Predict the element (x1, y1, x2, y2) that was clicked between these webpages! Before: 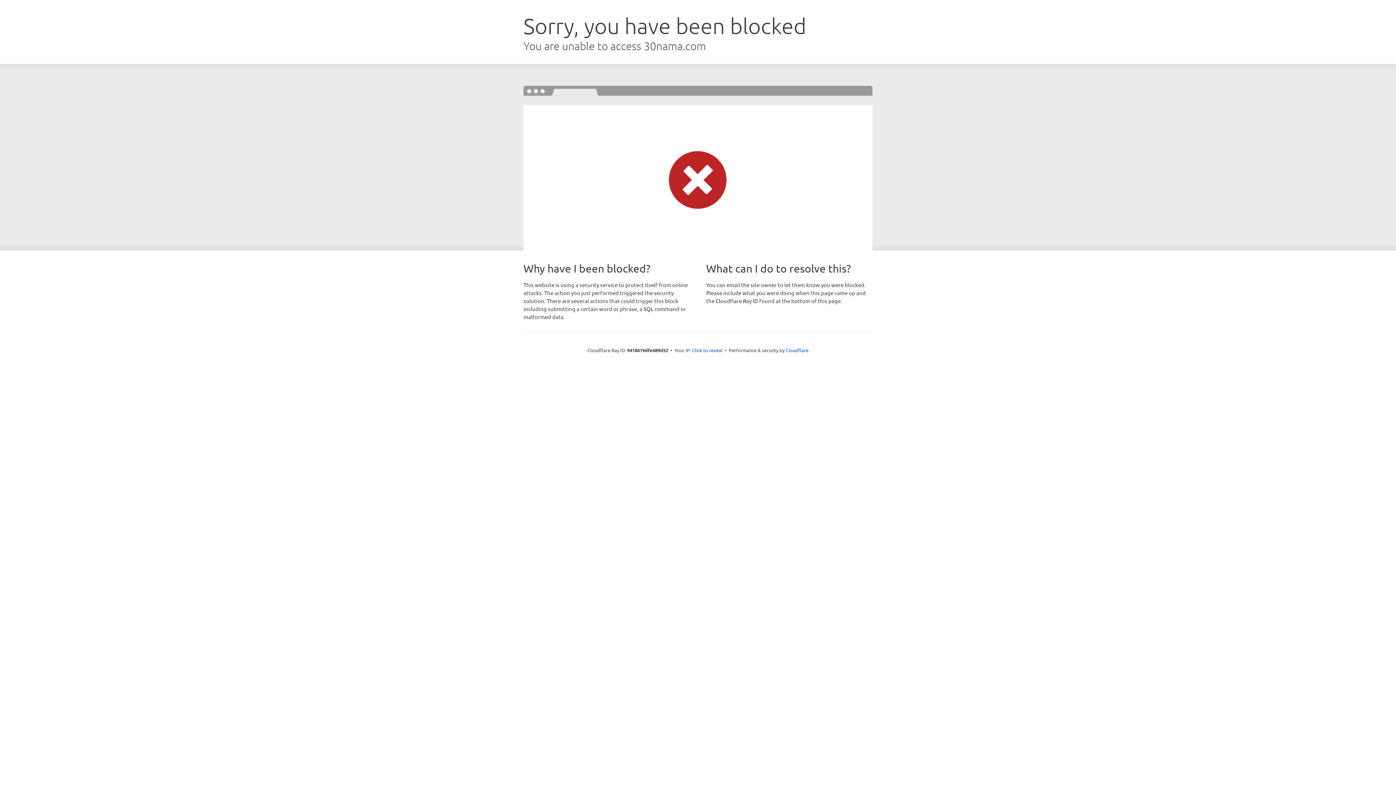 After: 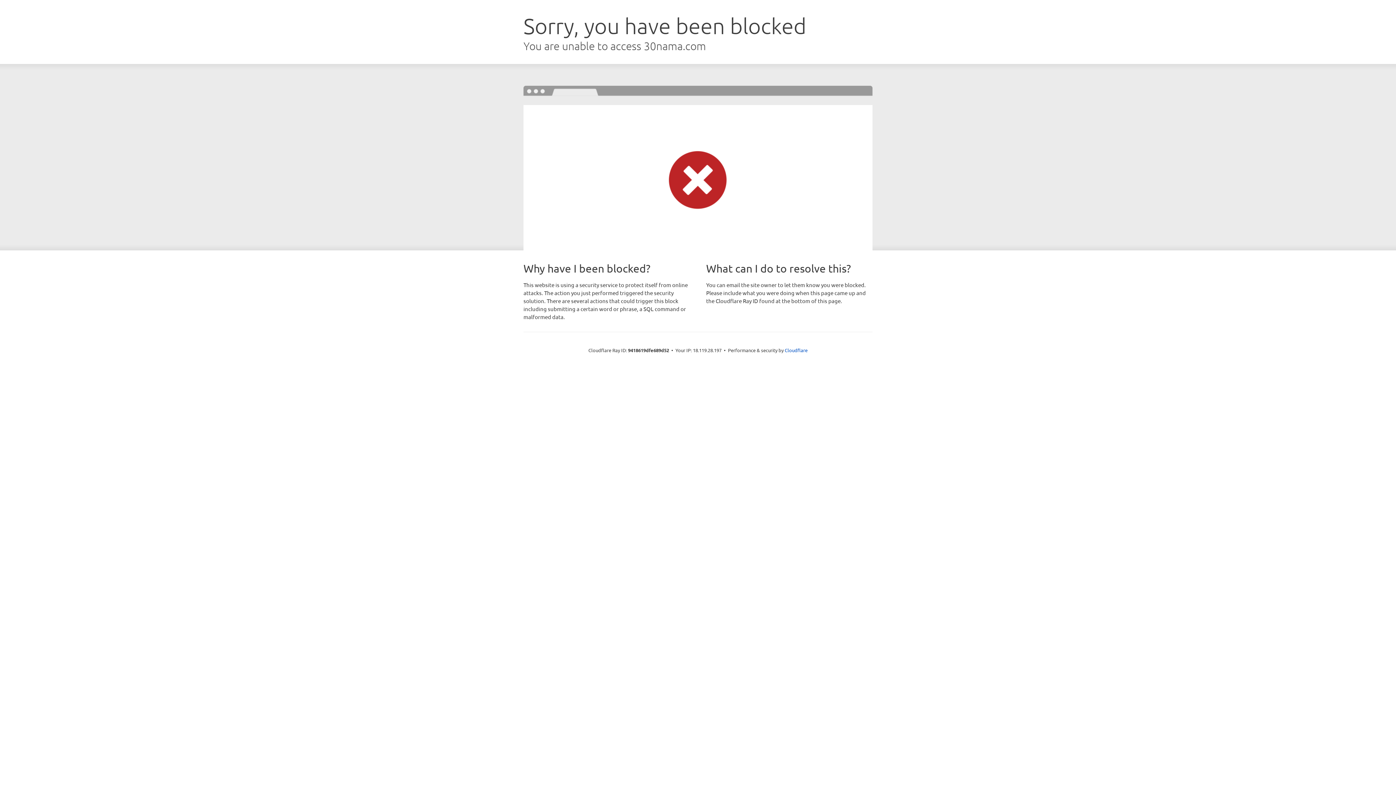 Action: label: Click to reveal bbox: (692, 346, 722, 353)